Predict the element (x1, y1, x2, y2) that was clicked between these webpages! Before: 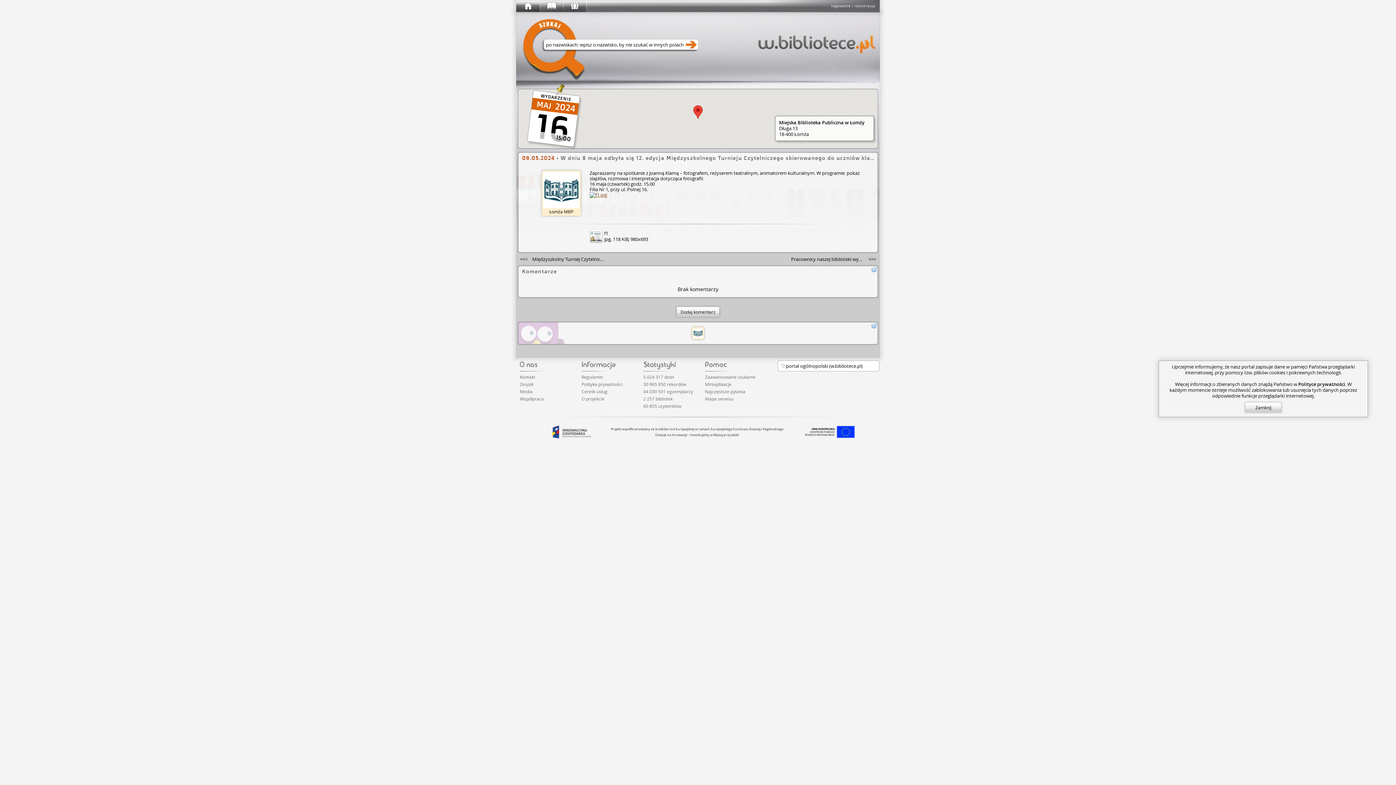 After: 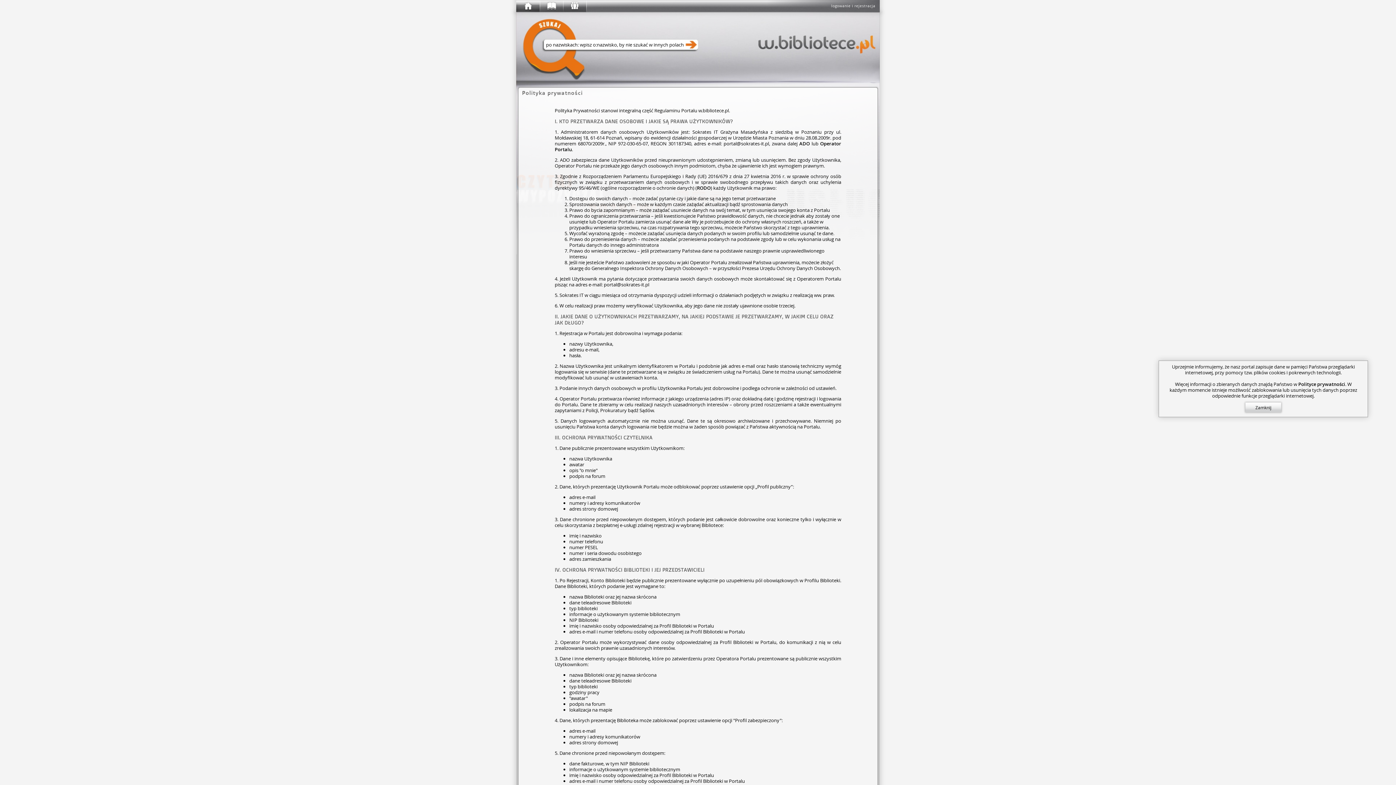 Action: bbox: (581, 381, 622, 387) label: Polityka prywatności